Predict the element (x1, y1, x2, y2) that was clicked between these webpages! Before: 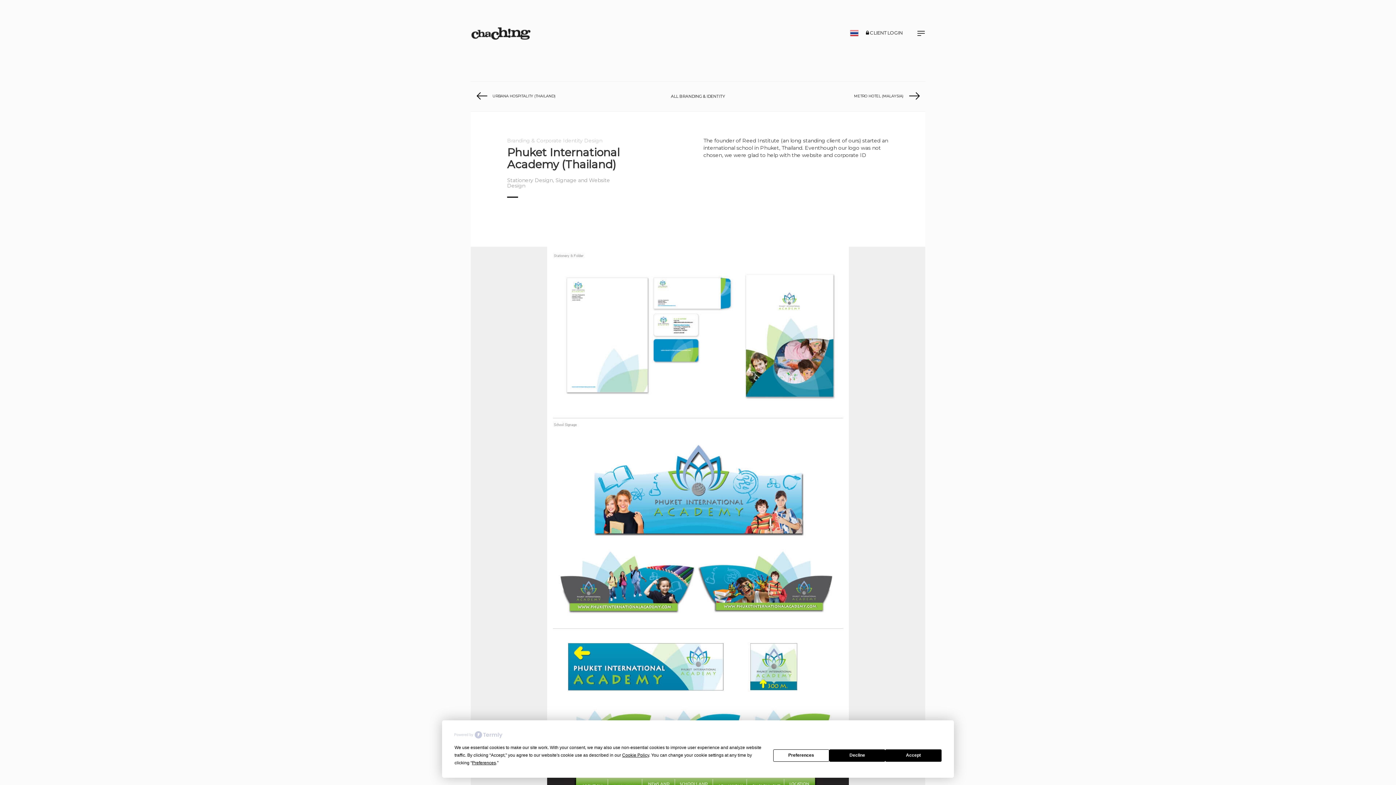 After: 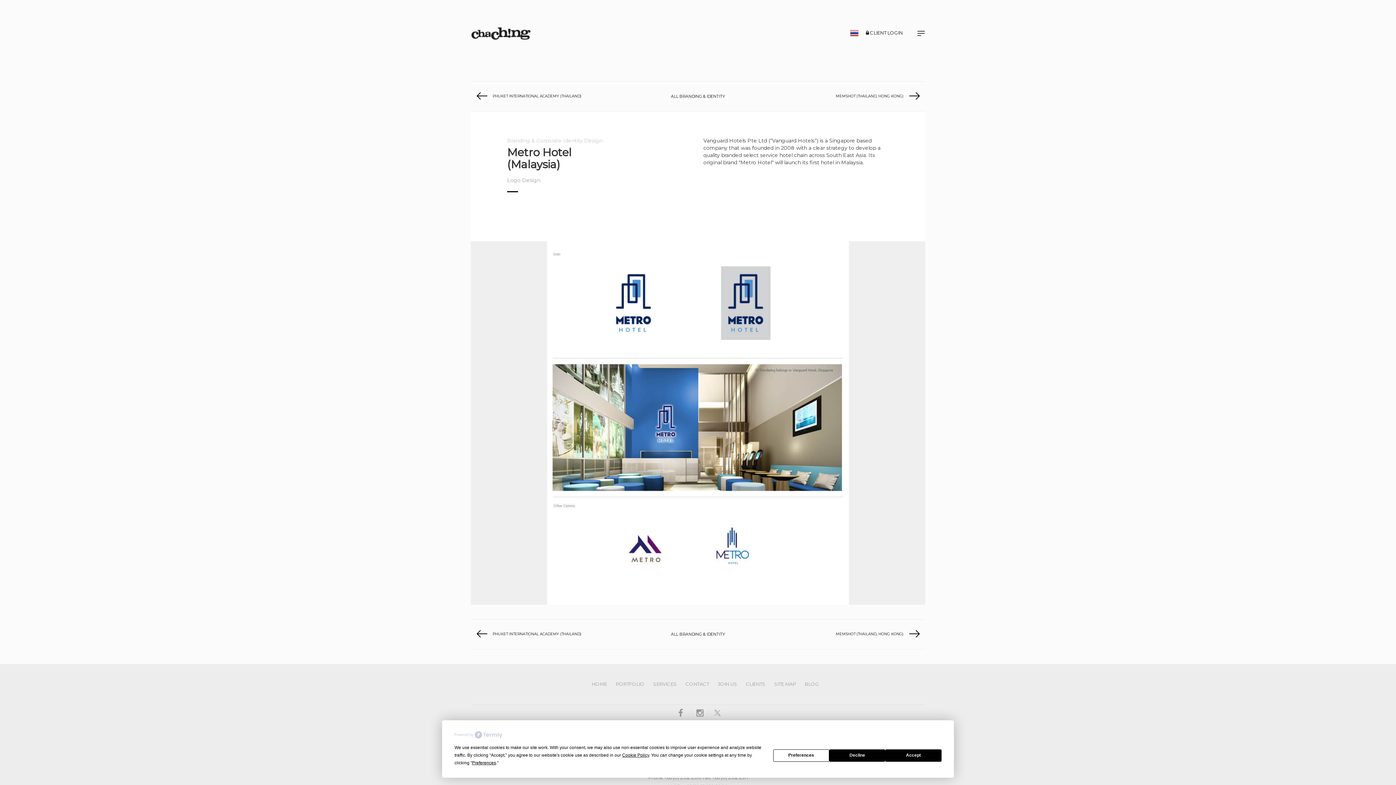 Action: bbox: (854, 85, 925, 107) label: METRO HOTEL (MALAYSIA)